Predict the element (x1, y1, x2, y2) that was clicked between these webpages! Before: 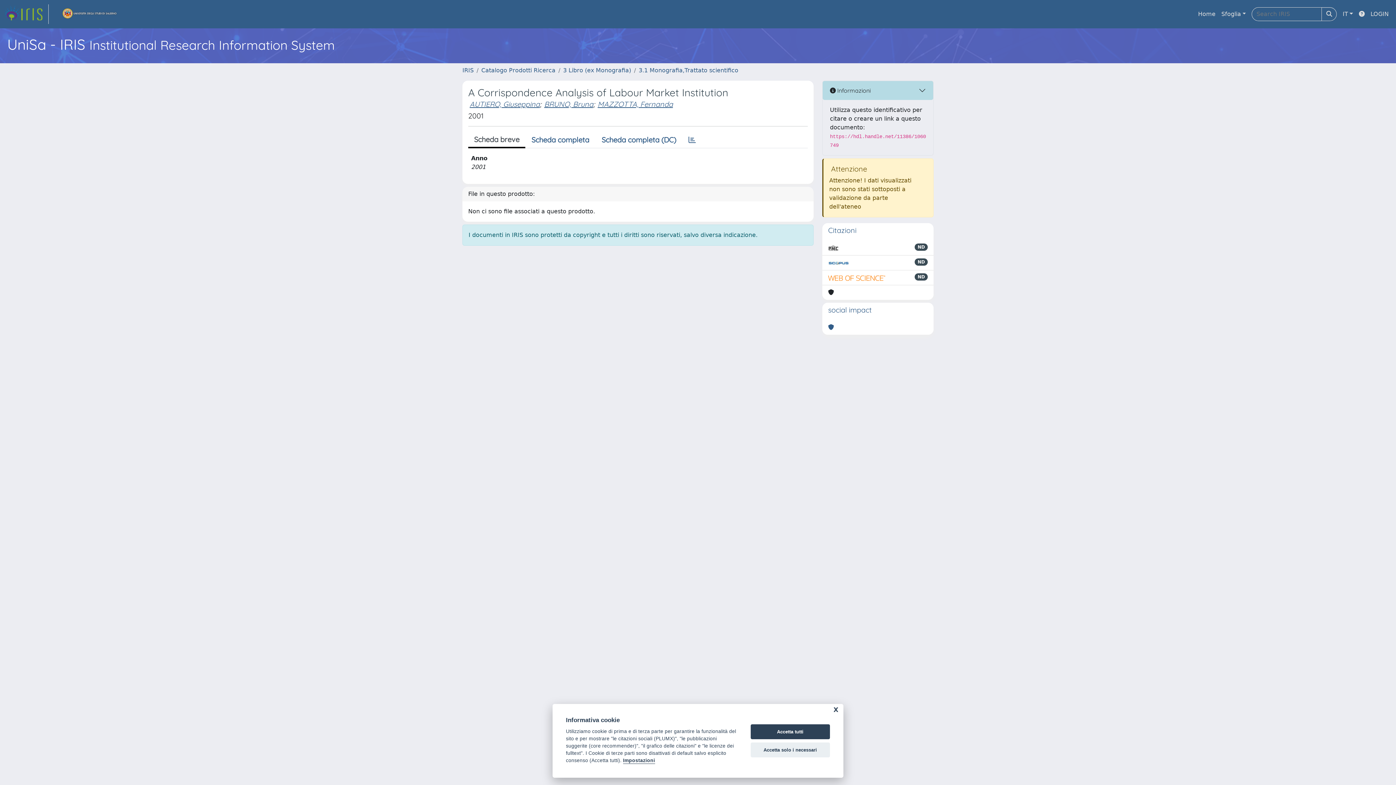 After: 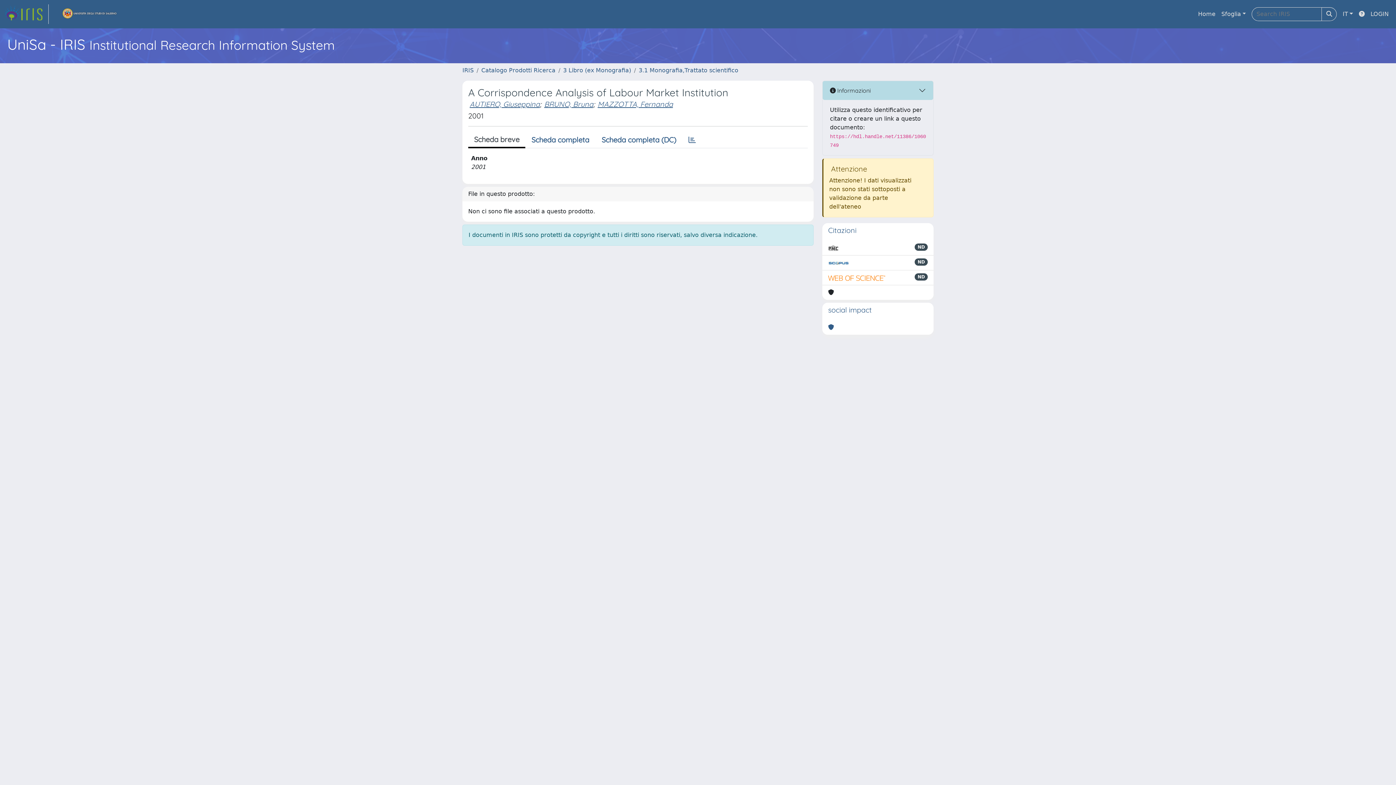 Action: bbox: (750, 742, 830, 757) label: Accetta solo i necessari